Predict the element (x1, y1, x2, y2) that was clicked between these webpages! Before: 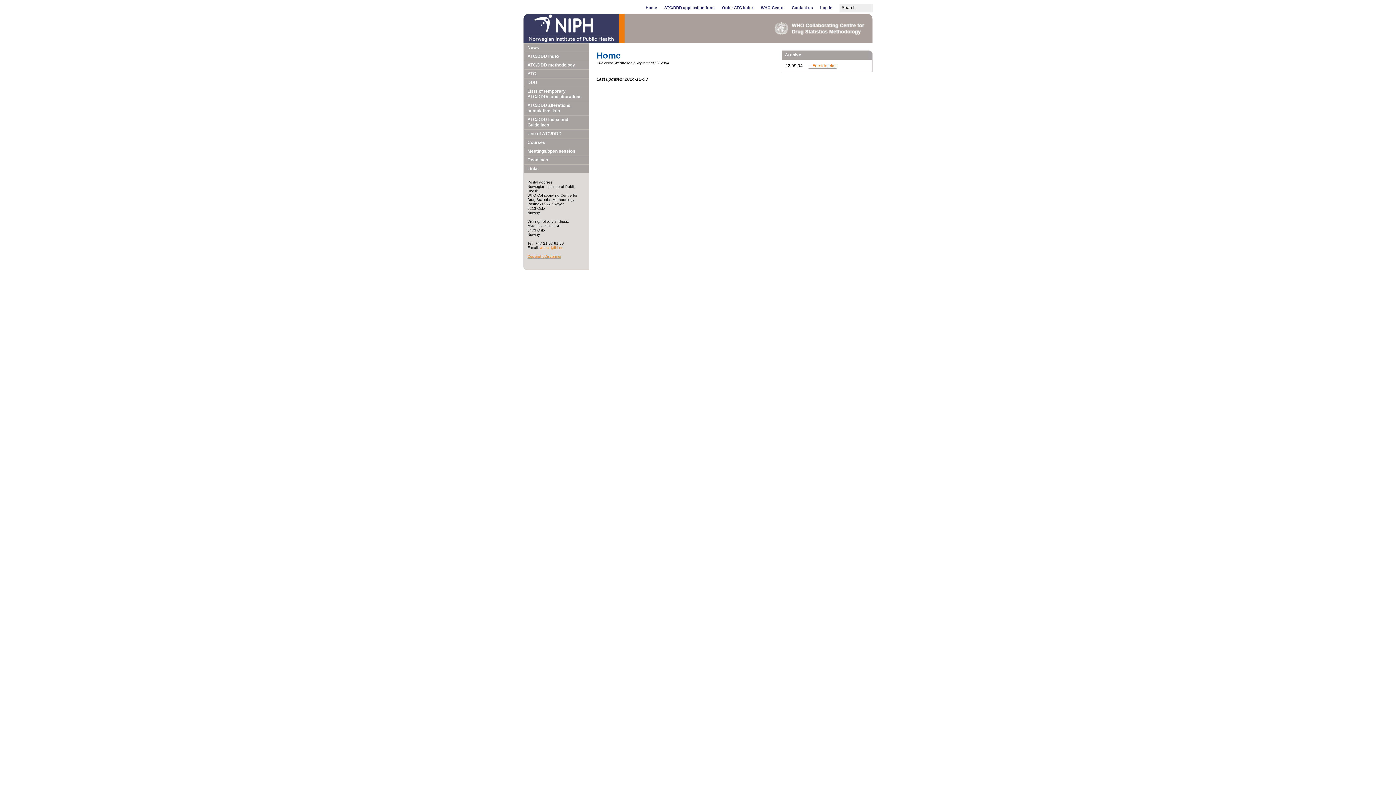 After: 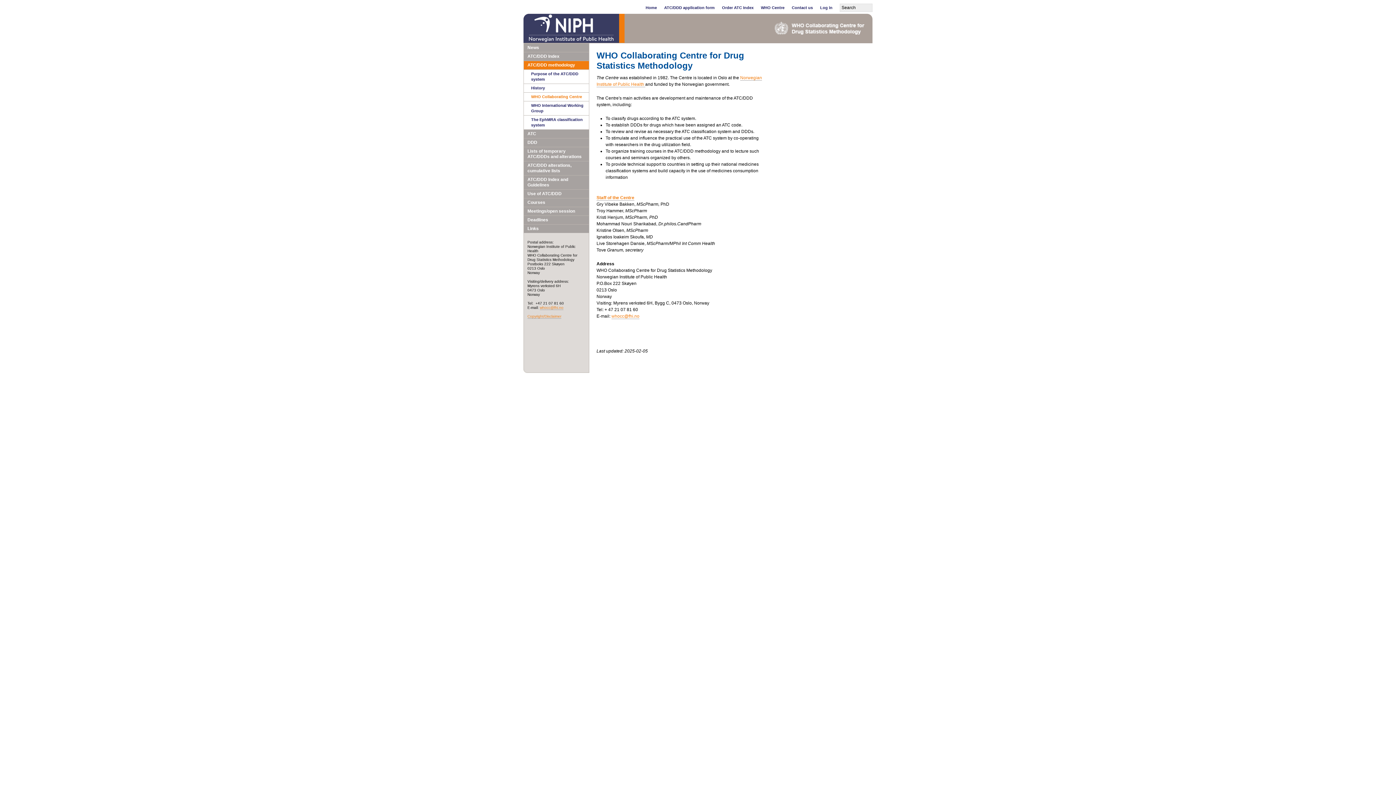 Action: bbox: (761, 3, 784, 11) label: WHO Centre